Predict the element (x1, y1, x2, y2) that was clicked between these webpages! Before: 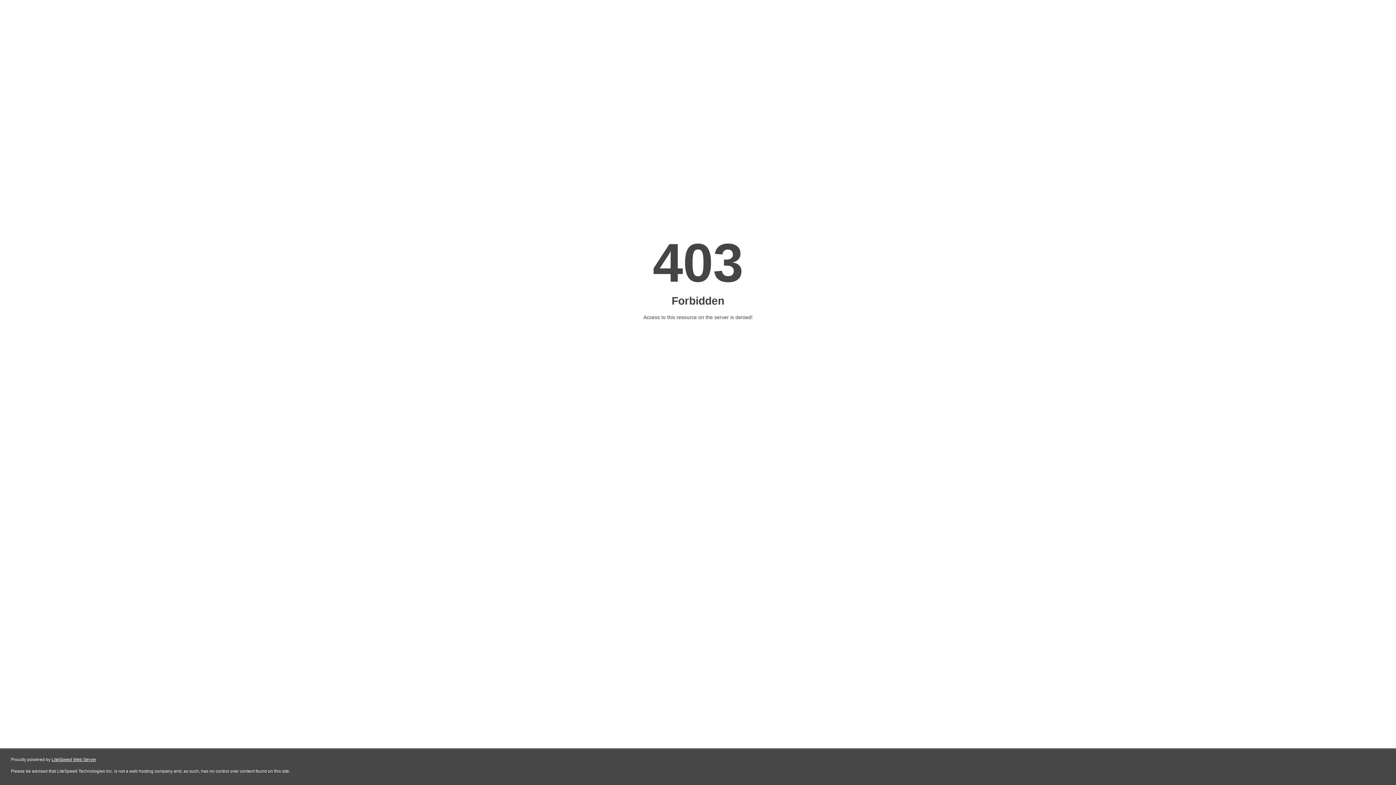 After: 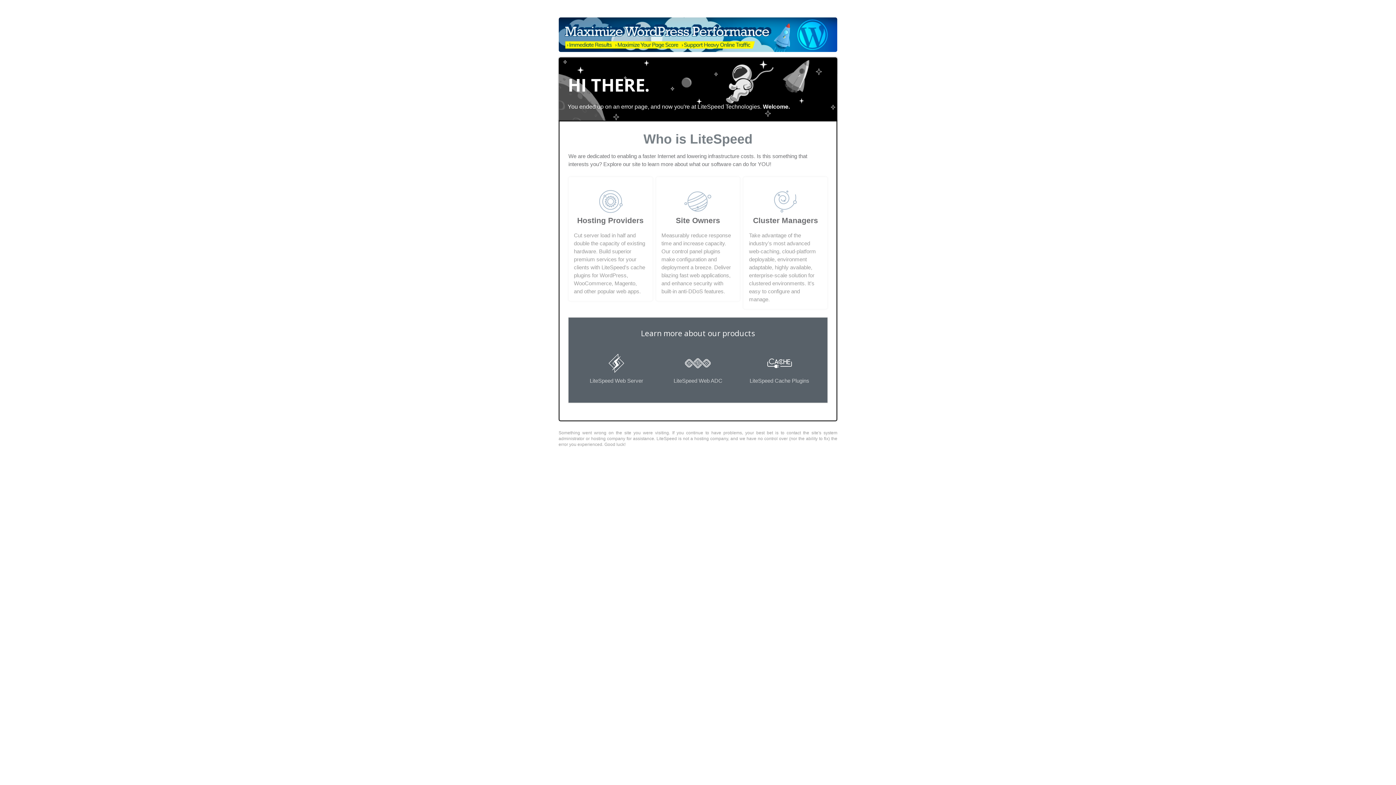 Action: label: LiteSpeed Web Server bbox: (51, 757, 96, 762)